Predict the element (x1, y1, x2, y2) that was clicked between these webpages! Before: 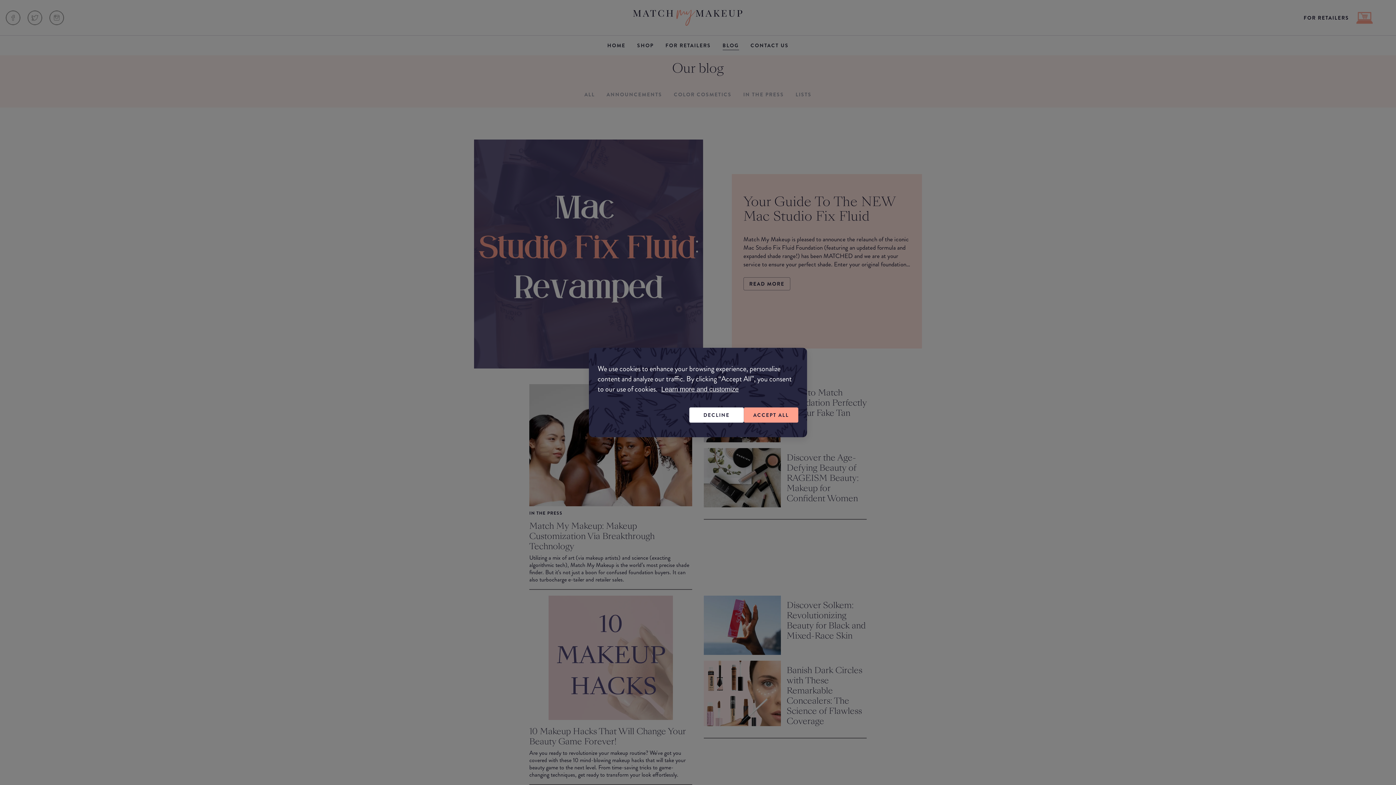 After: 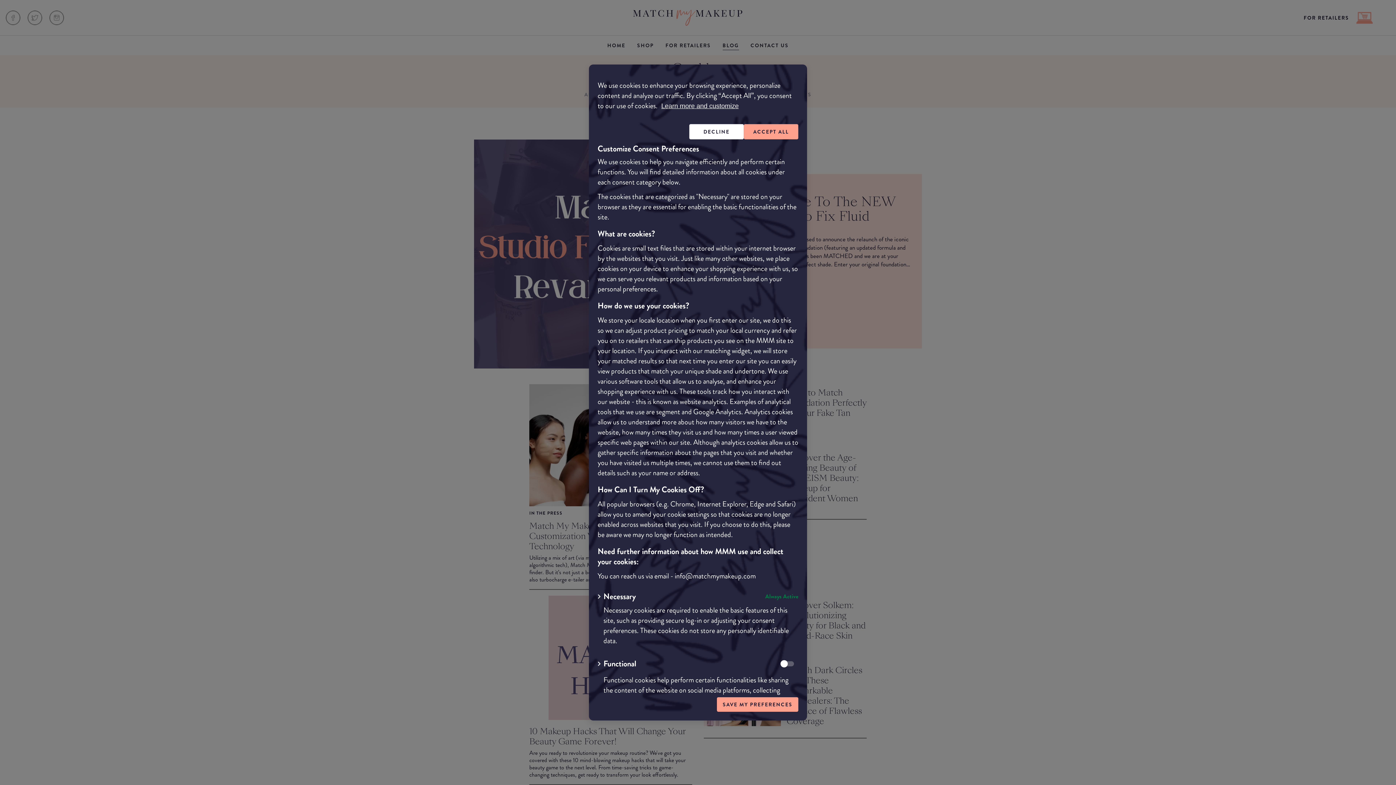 Action: bbox: (659, 385, 741, 393) label: Learn more and customize